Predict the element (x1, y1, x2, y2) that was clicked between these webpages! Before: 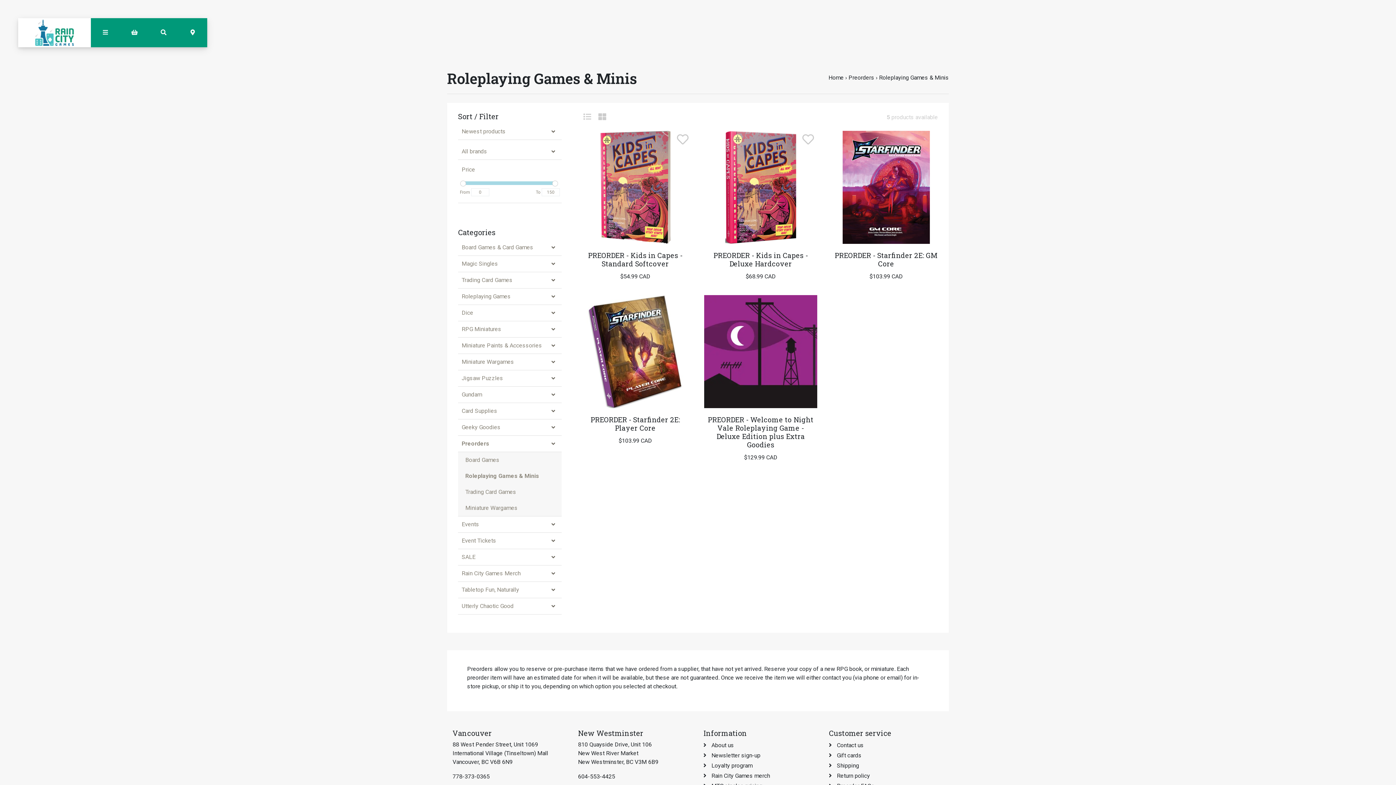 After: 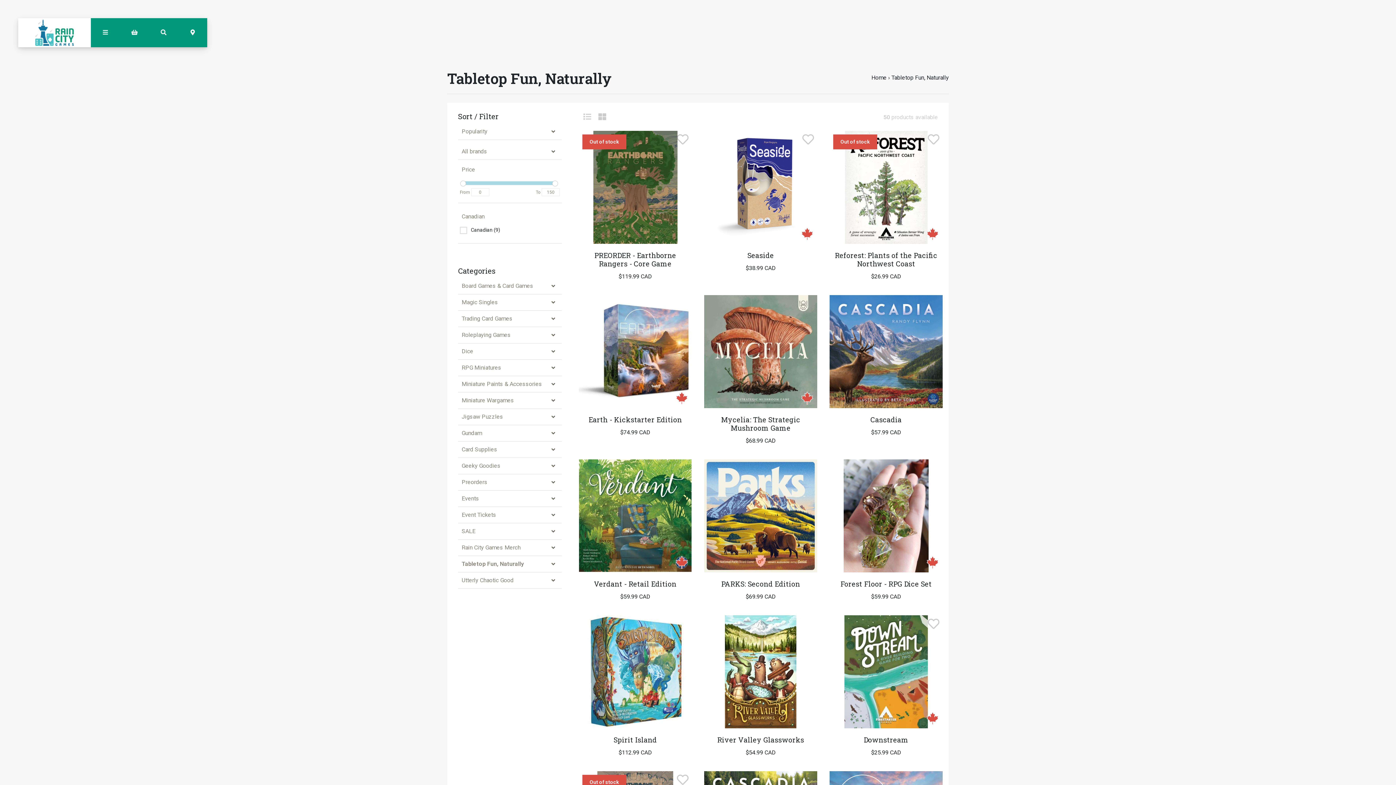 Action: bbox: (458, 582, 561, 598) label: Tabletop Fun, Naturally